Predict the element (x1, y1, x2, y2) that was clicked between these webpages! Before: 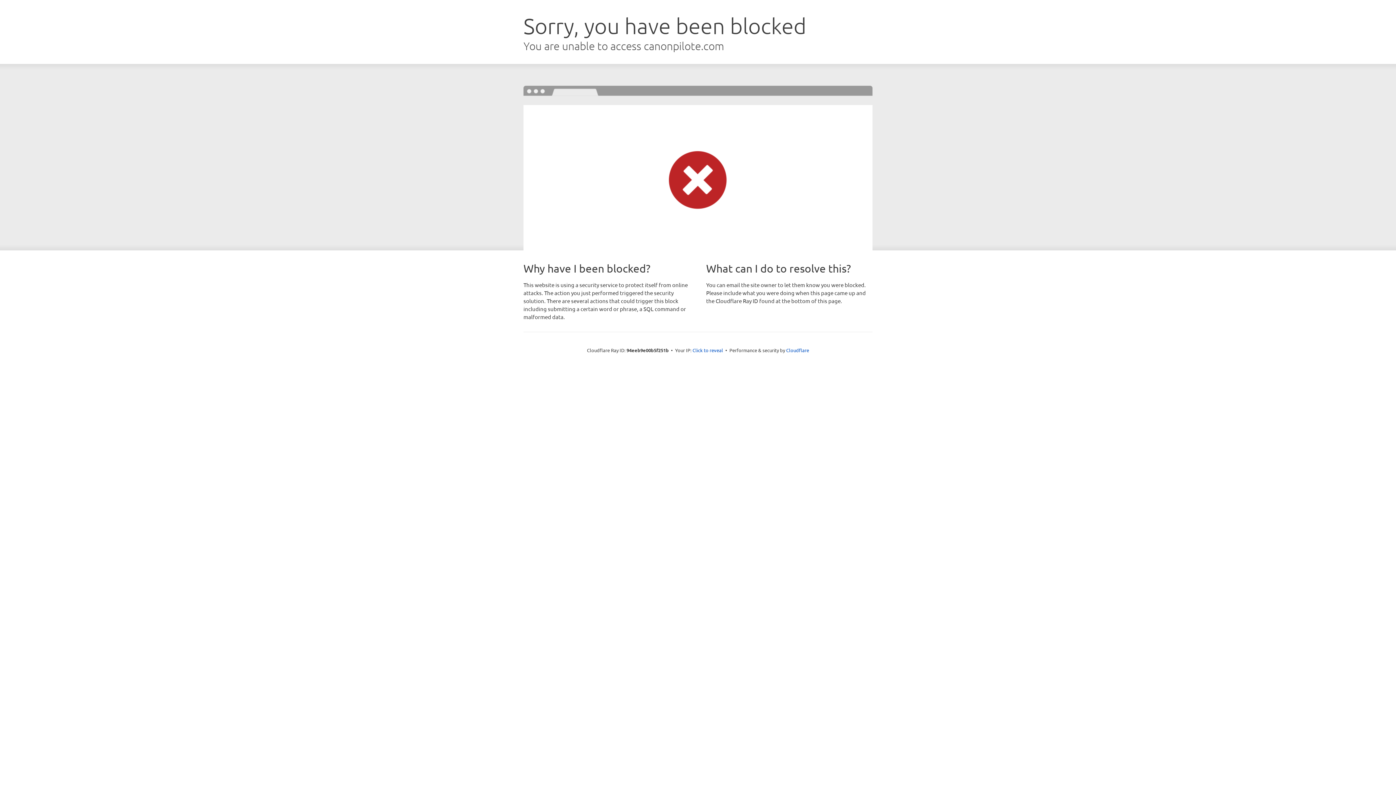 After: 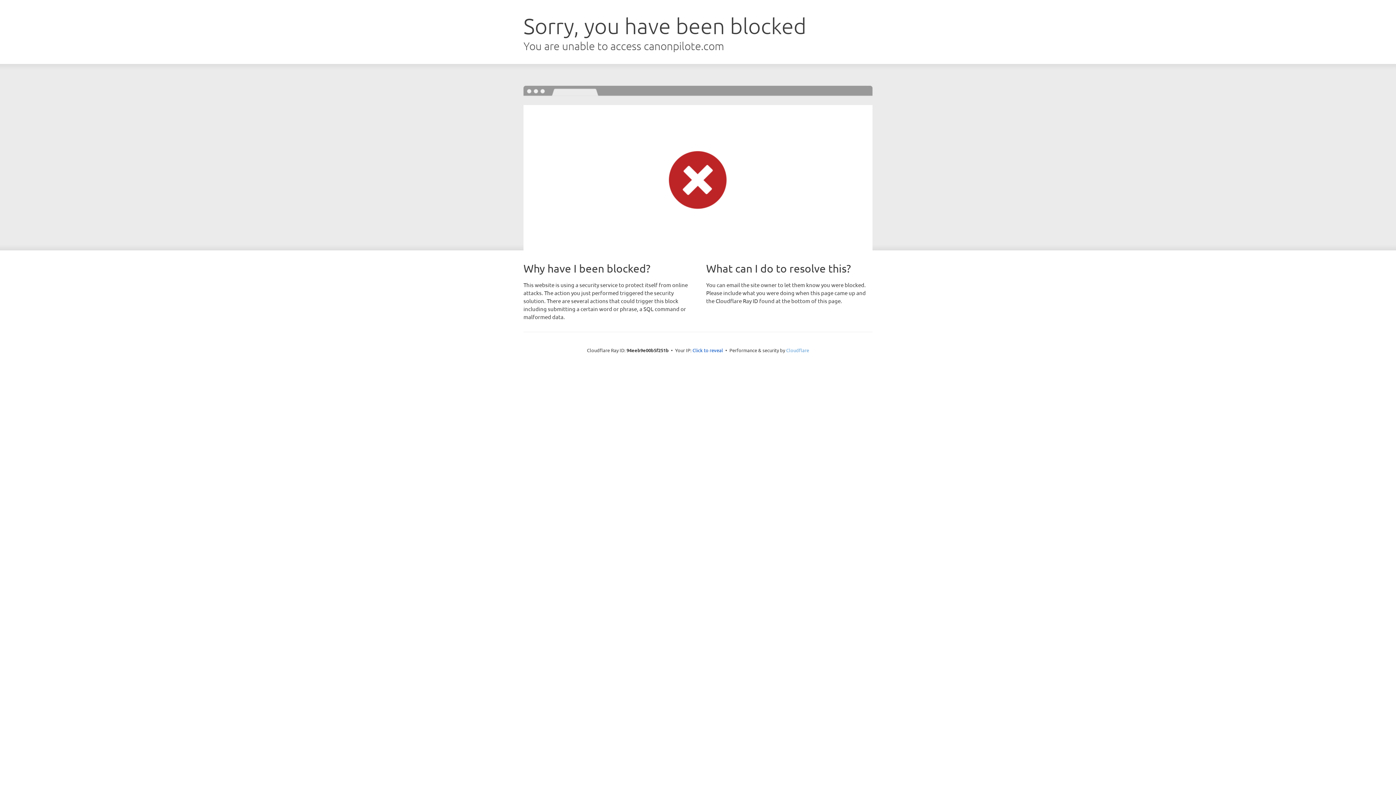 Action: label: Cloudflare bbox: (786, 347, 809, 353)